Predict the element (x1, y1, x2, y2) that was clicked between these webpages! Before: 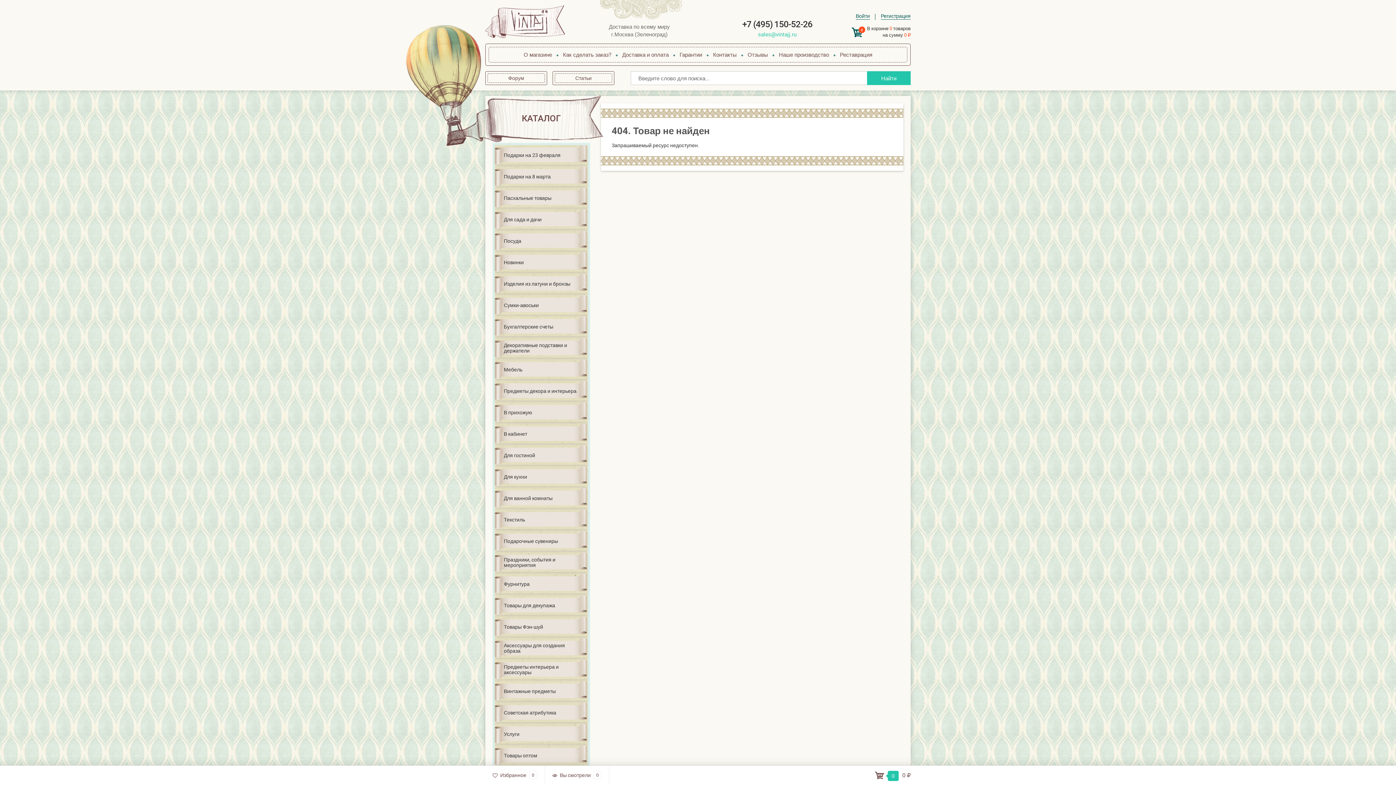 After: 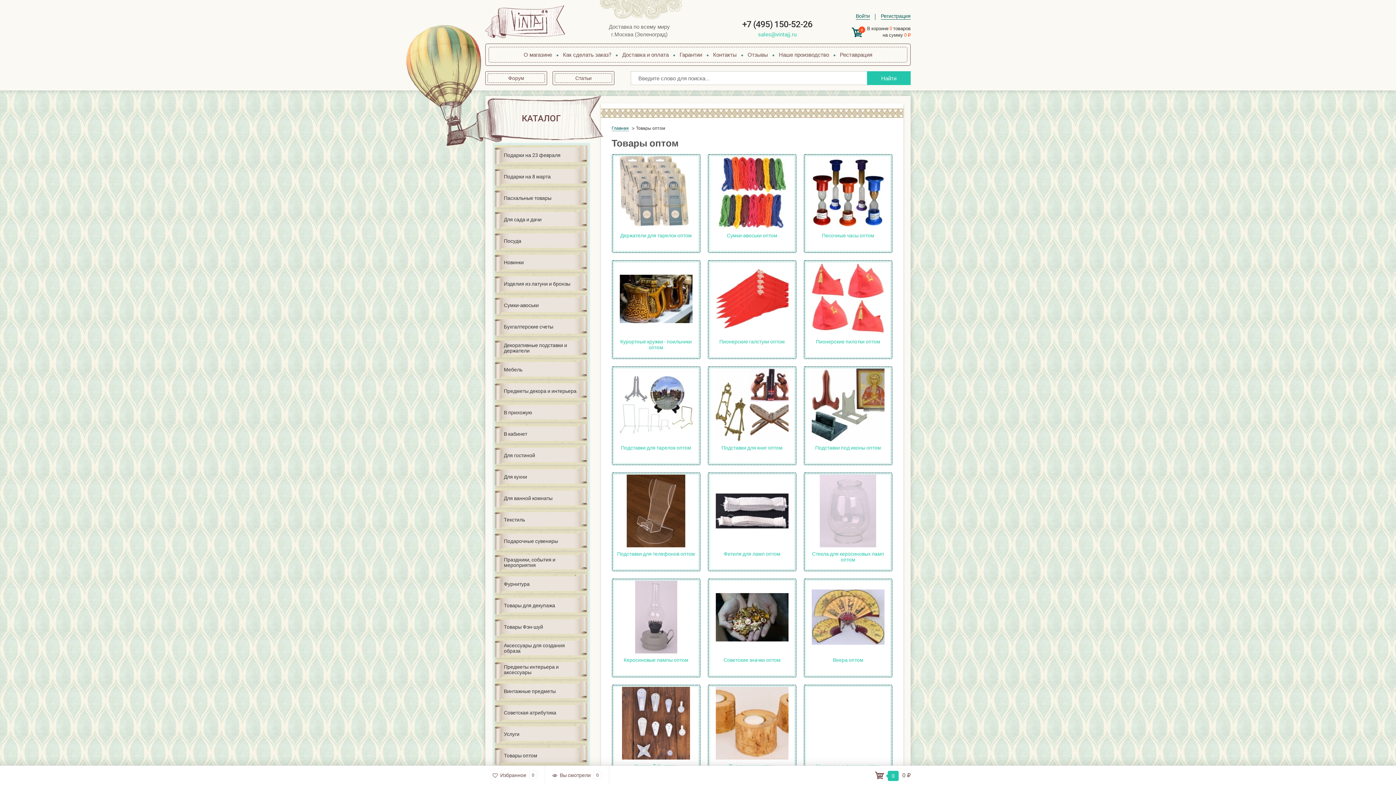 Action: bbox: (494, 745, 587, 765) label: Товары оптом